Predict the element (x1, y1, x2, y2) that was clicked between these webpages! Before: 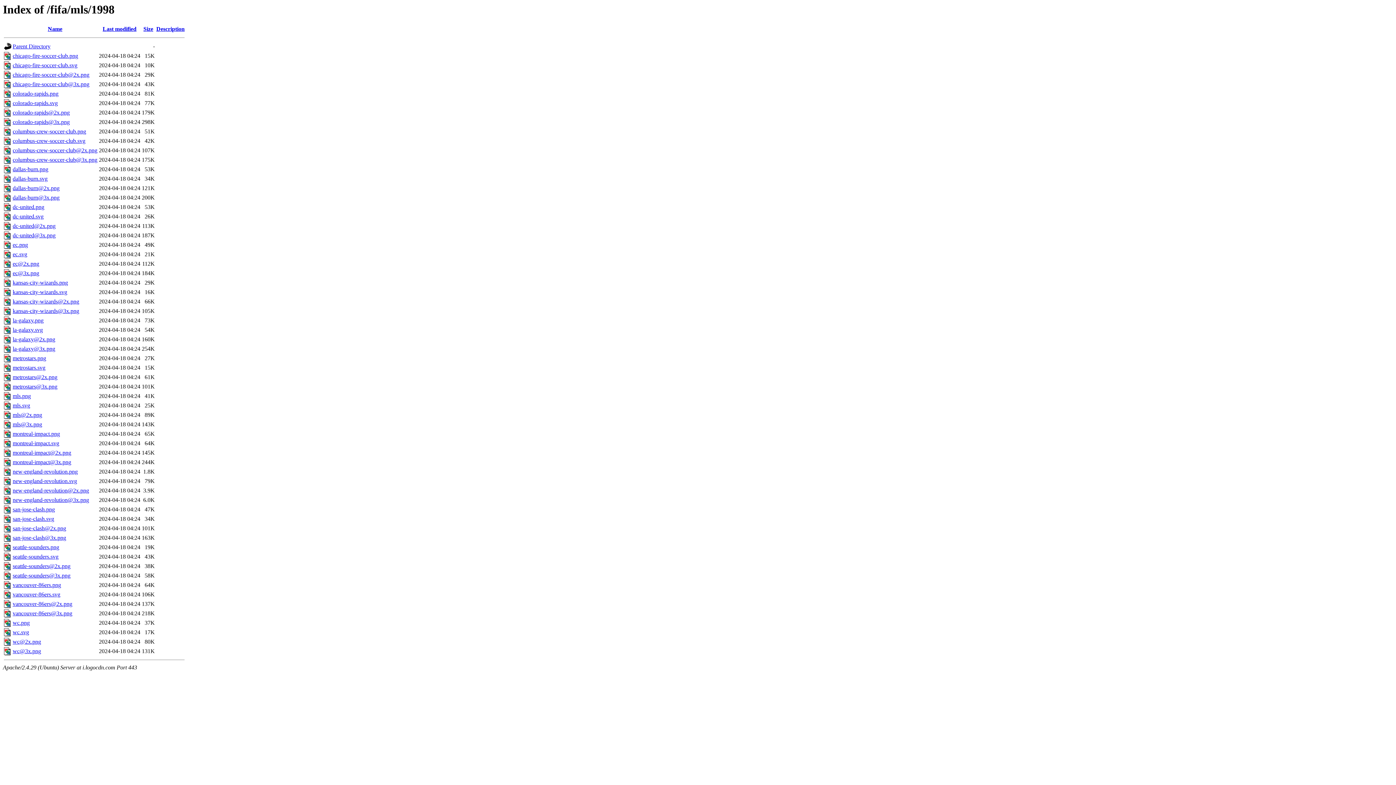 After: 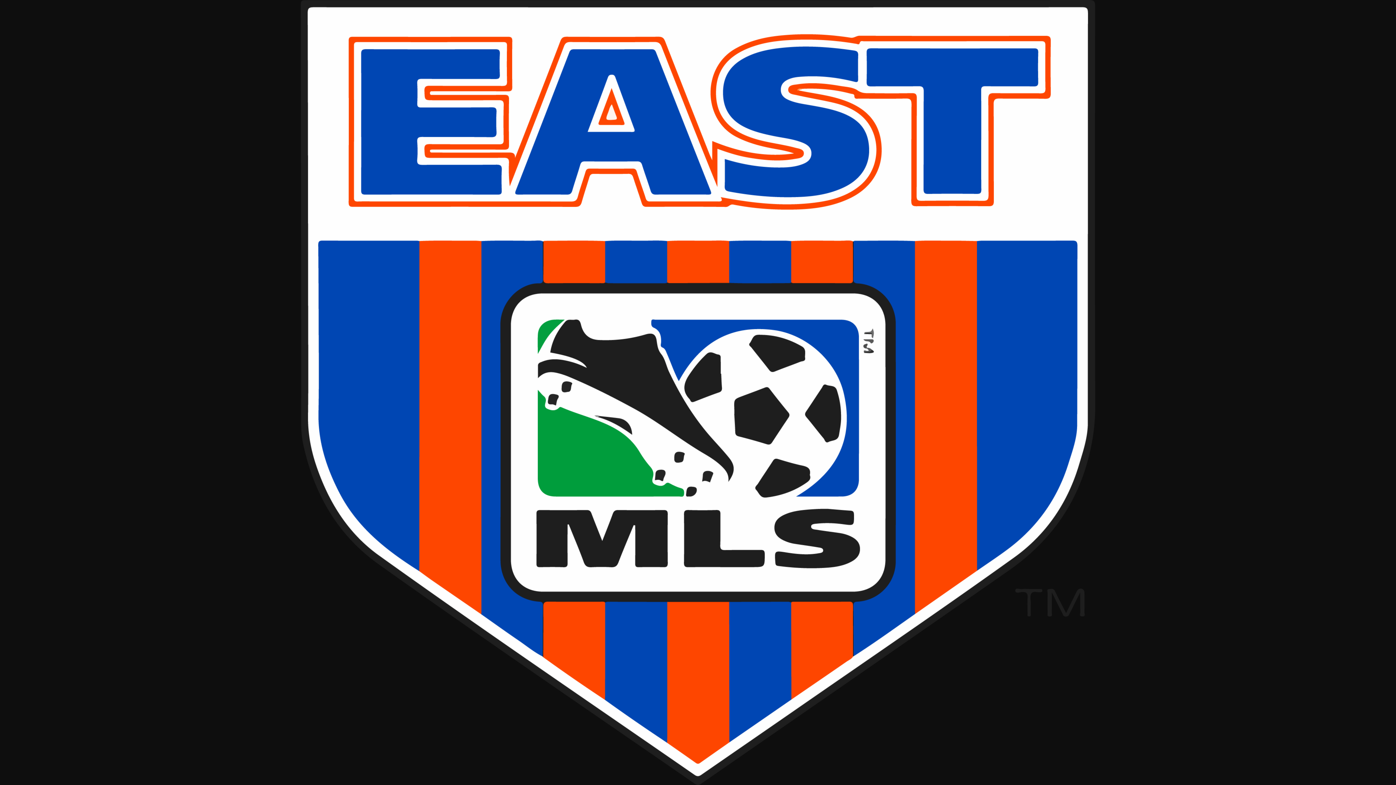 Action: bbox: (12, 270, 39, 276) label: ec@3x.png